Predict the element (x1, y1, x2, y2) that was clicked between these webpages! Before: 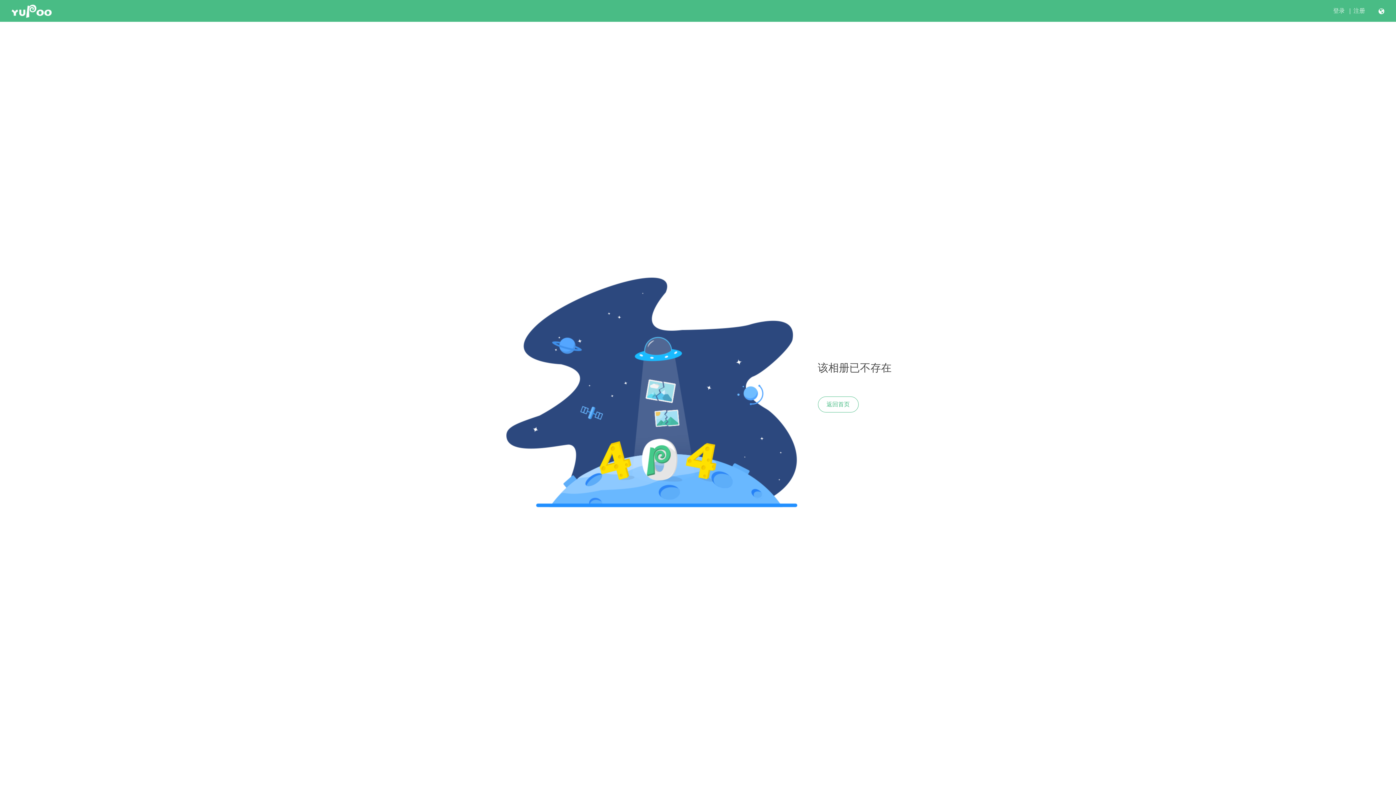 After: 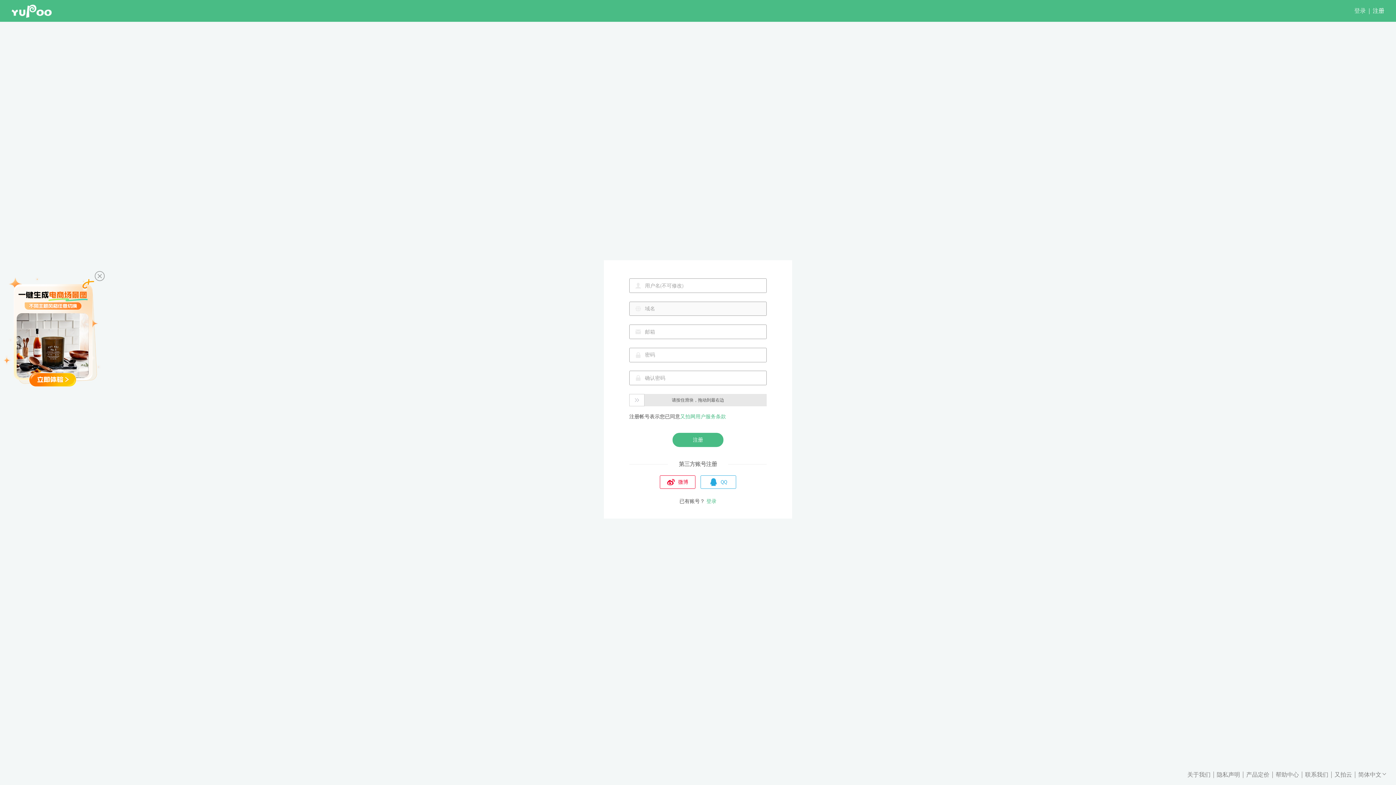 Action: bbox: (1353, 7, 1365, 14) label: 注册